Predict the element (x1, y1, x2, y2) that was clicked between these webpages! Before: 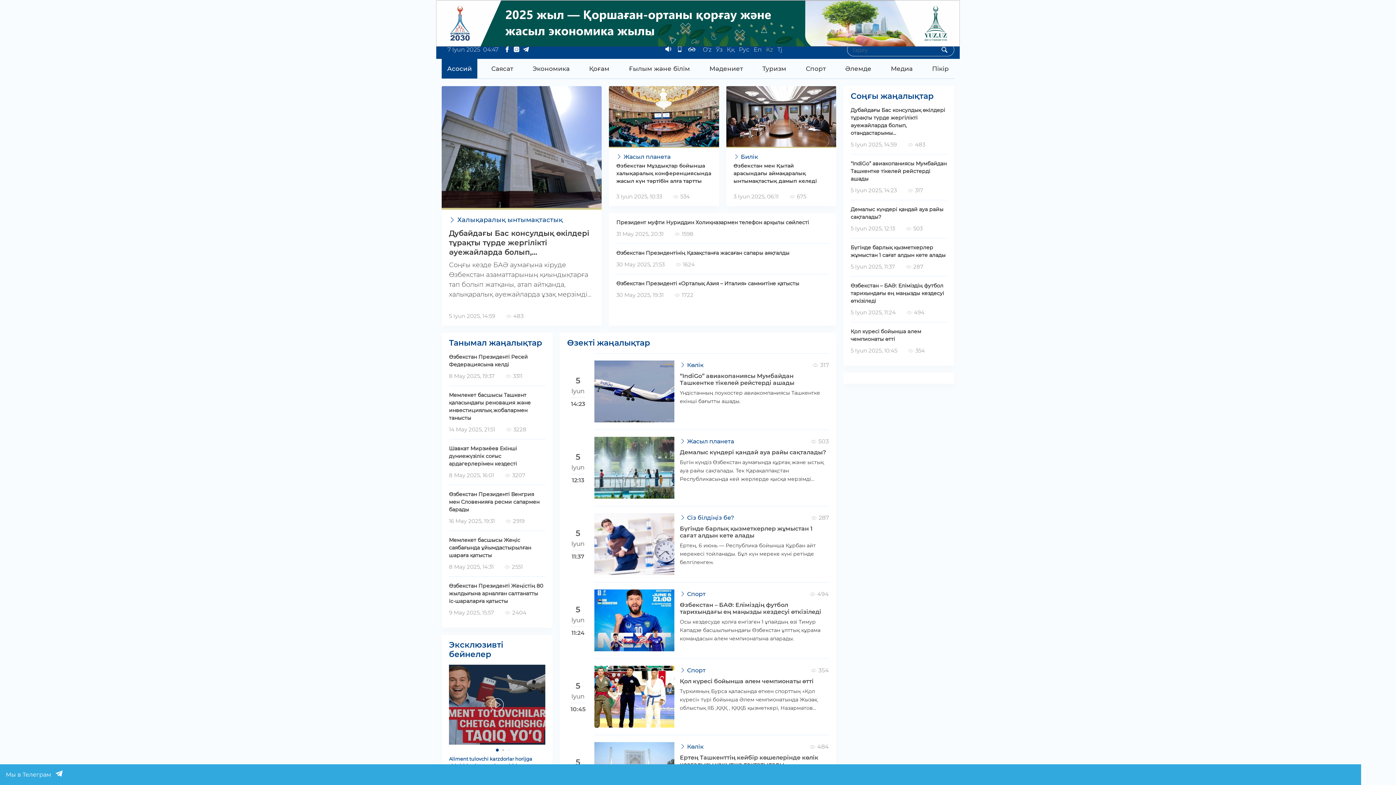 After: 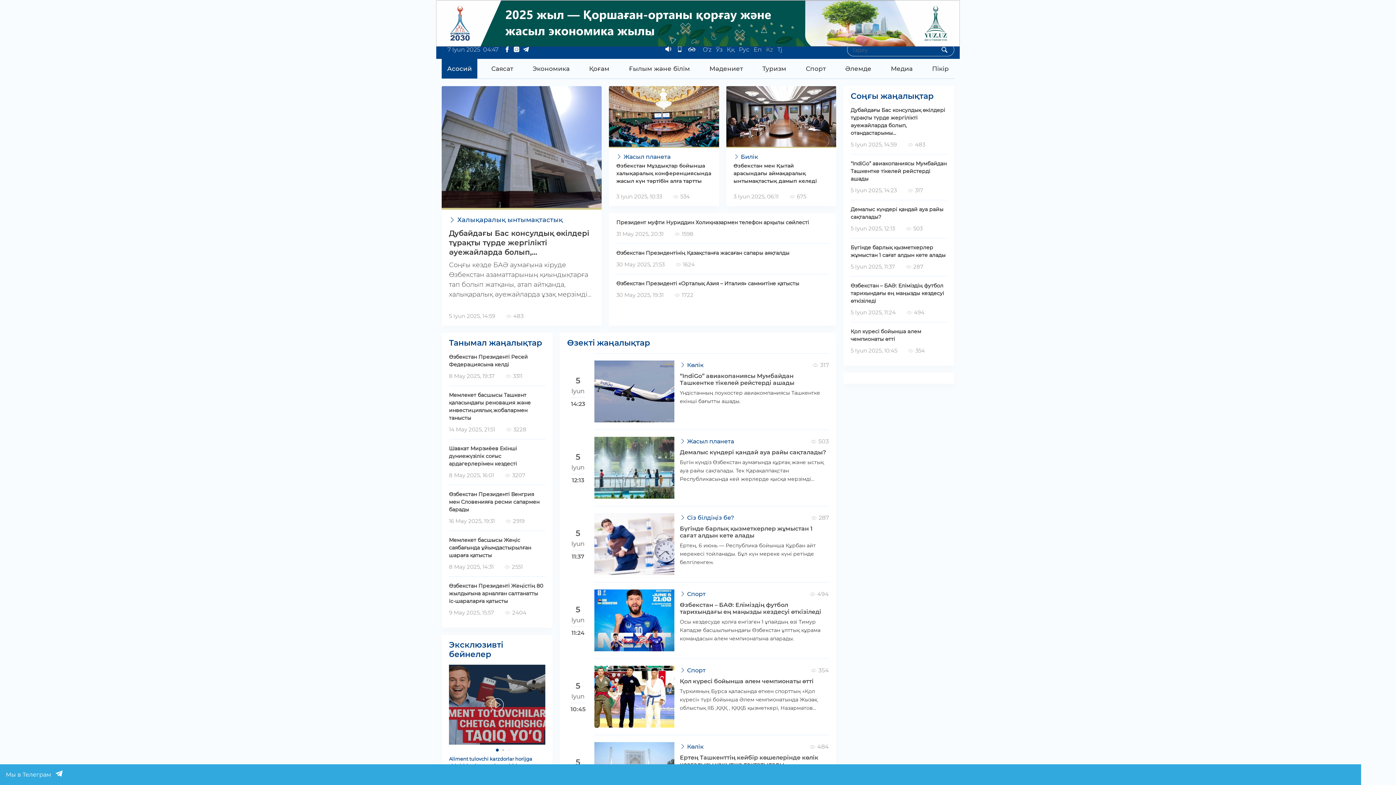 Action: bbox: (496, 750, 497, 751) label: Go to slide 1